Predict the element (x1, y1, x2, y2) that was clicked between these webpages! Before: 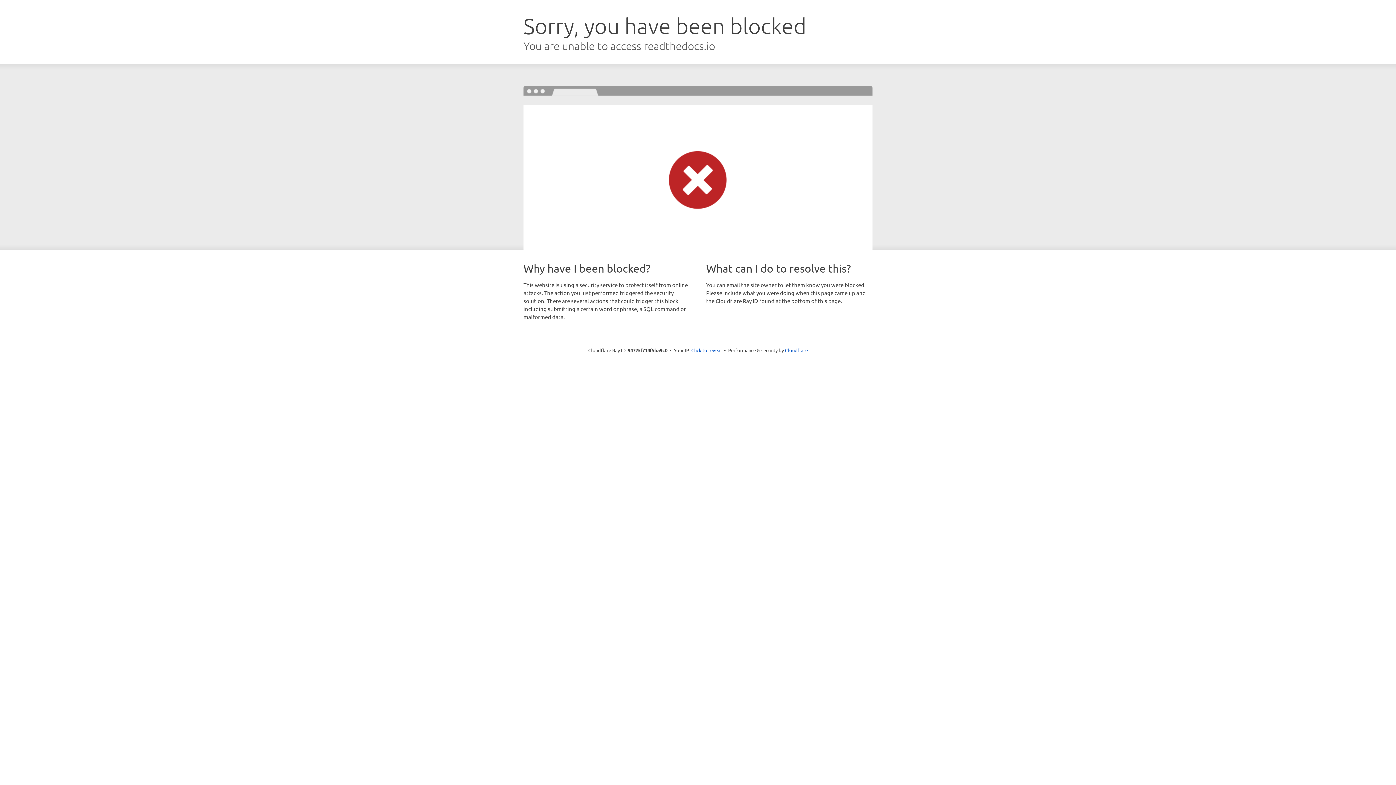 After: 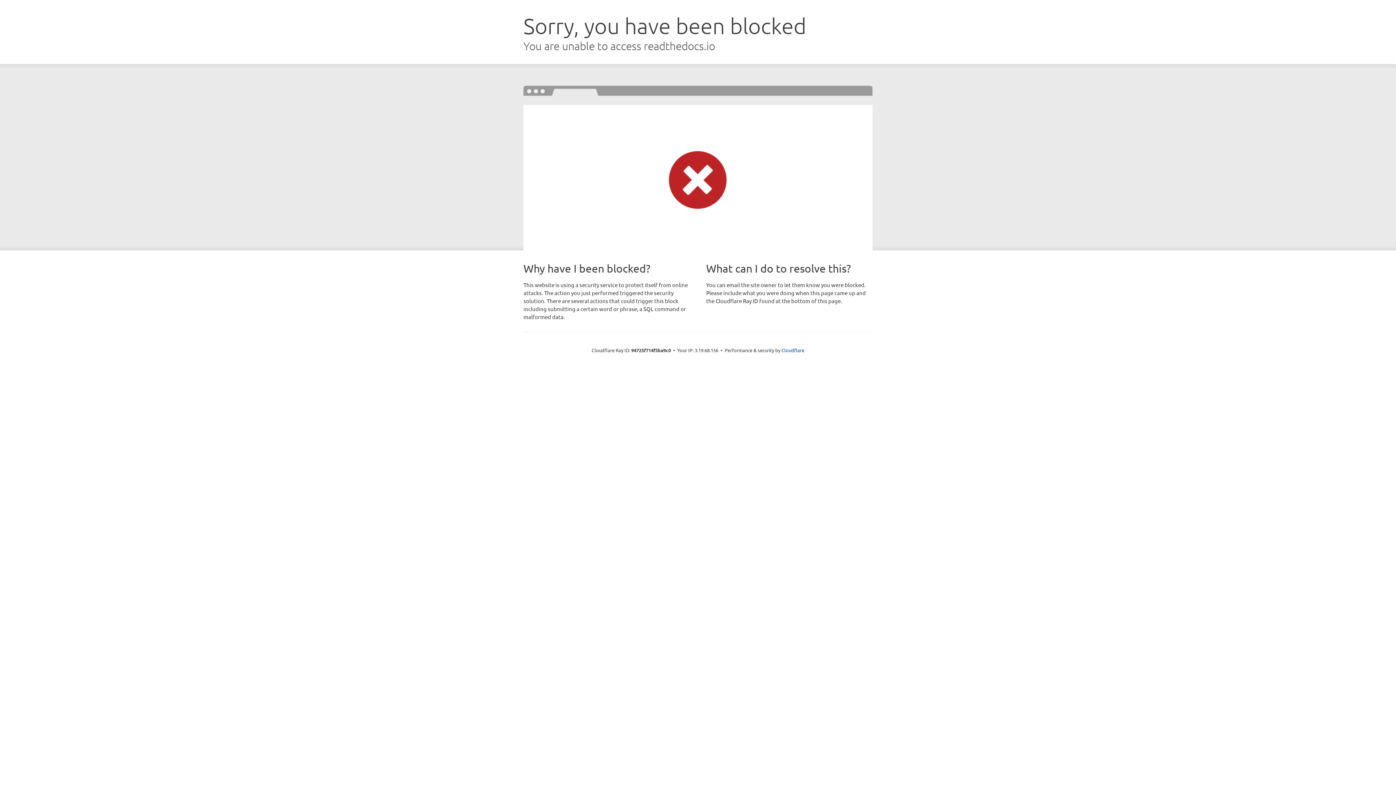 Action: label: Click to reveal bbox: (691, 346, 722, 353)